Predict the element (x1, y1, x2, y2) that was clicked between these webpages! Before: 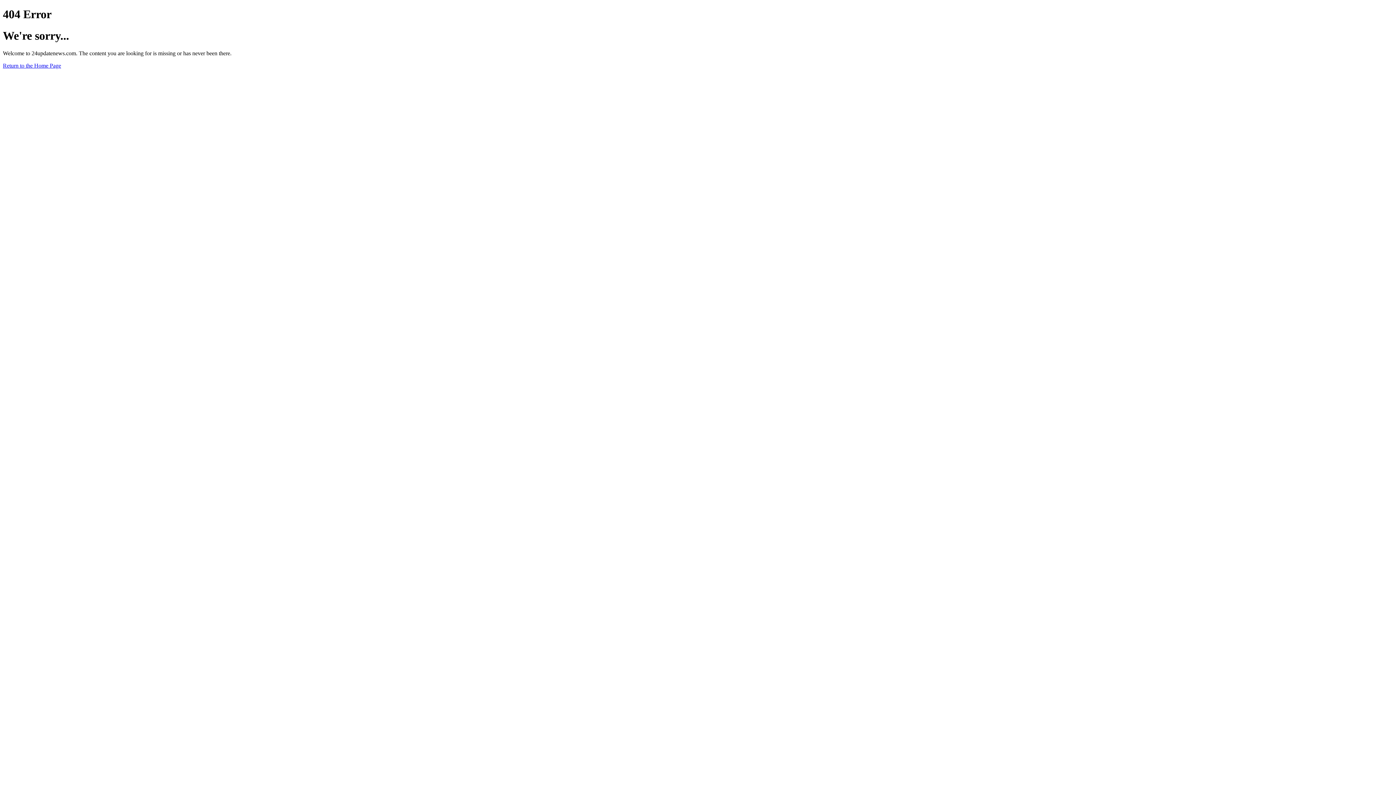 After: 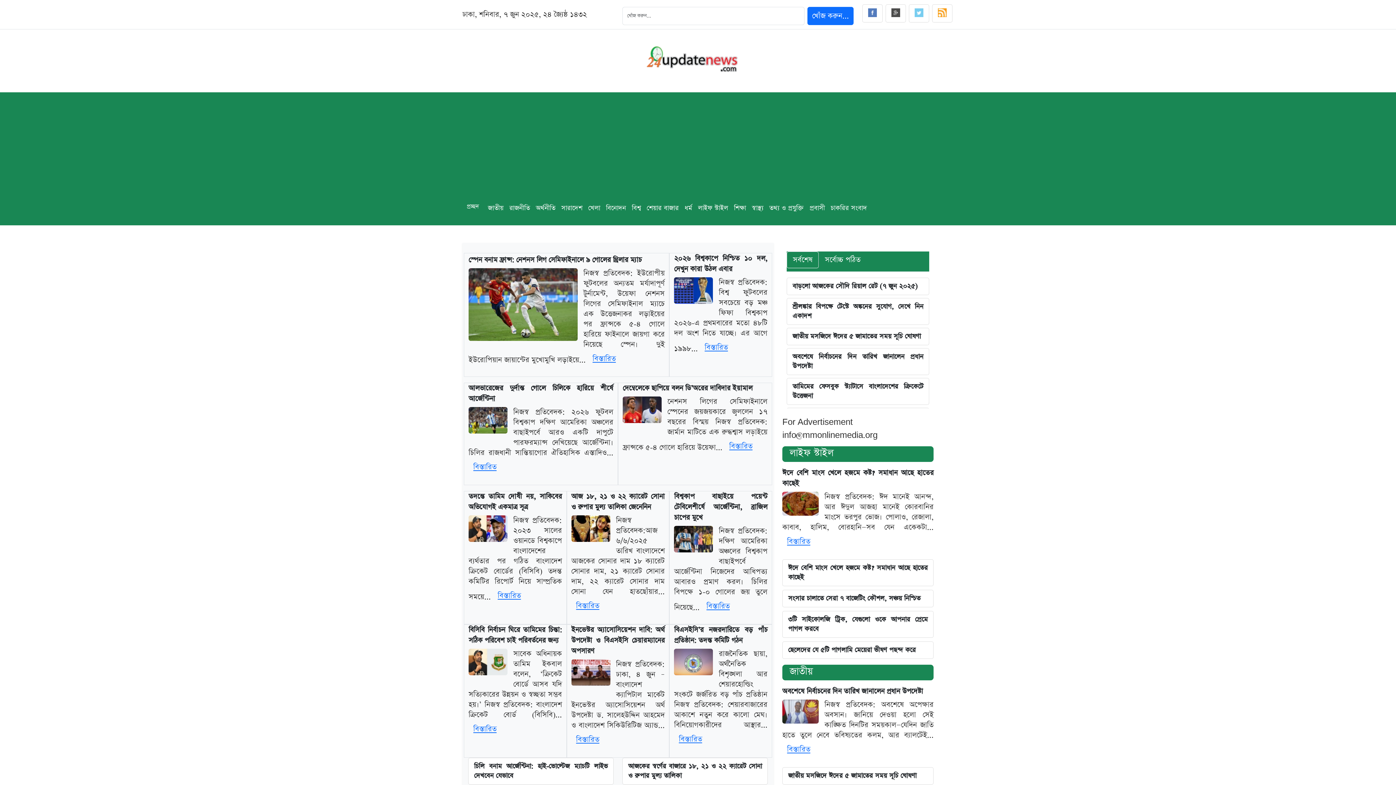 Action: label: Return to the Home Page bbox: (2, 62, 61, 68)